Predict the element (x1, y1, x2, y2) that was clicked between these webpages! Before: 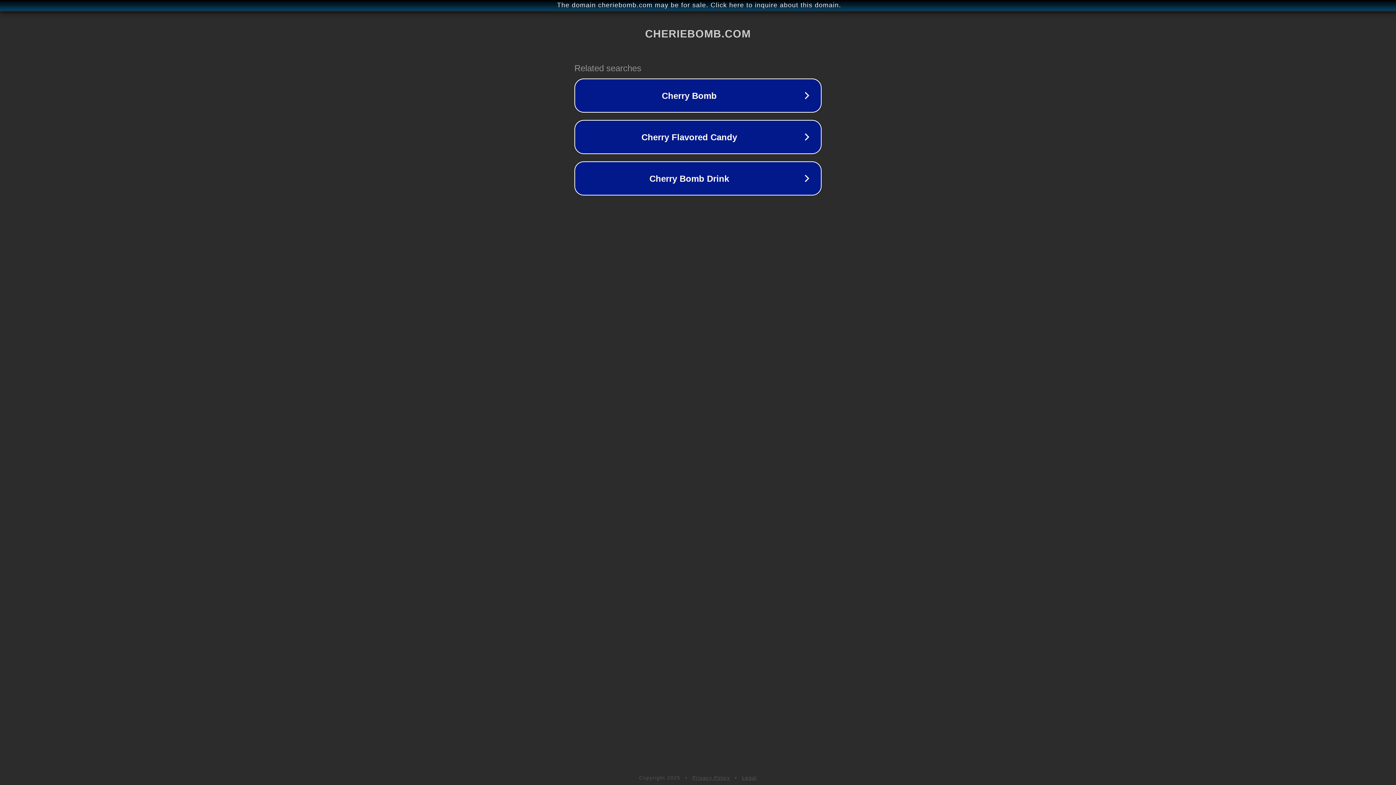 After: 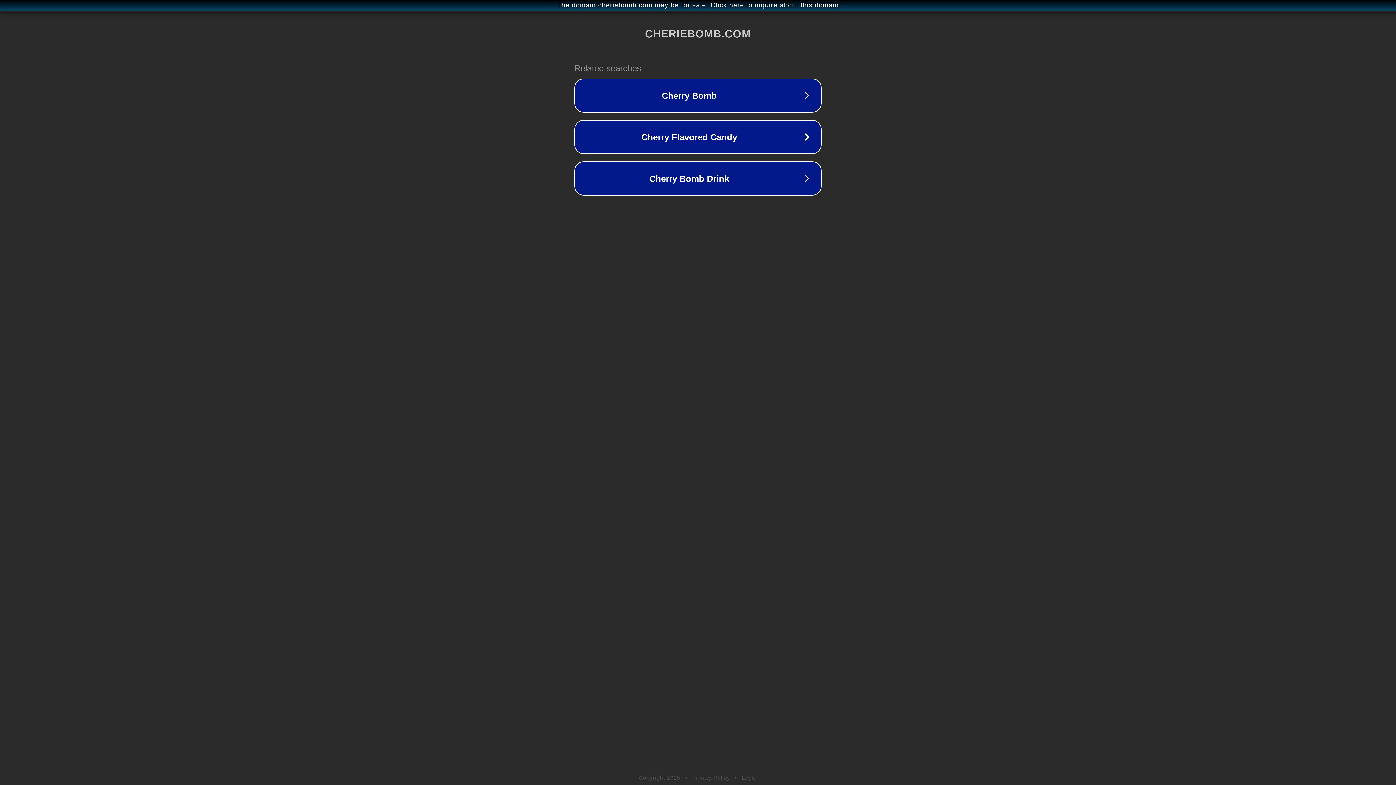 Action: label: Legal bbox: (742, 775, 757, 781)